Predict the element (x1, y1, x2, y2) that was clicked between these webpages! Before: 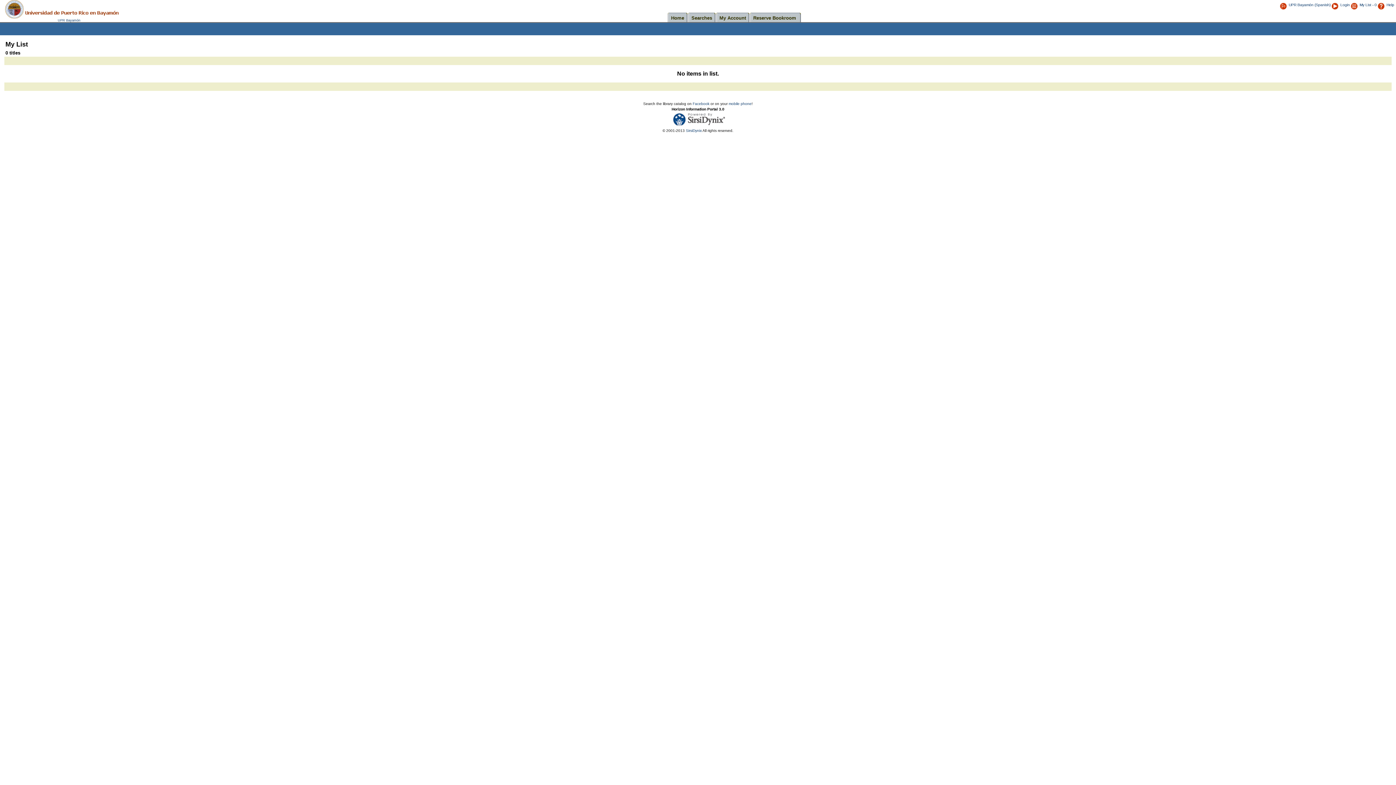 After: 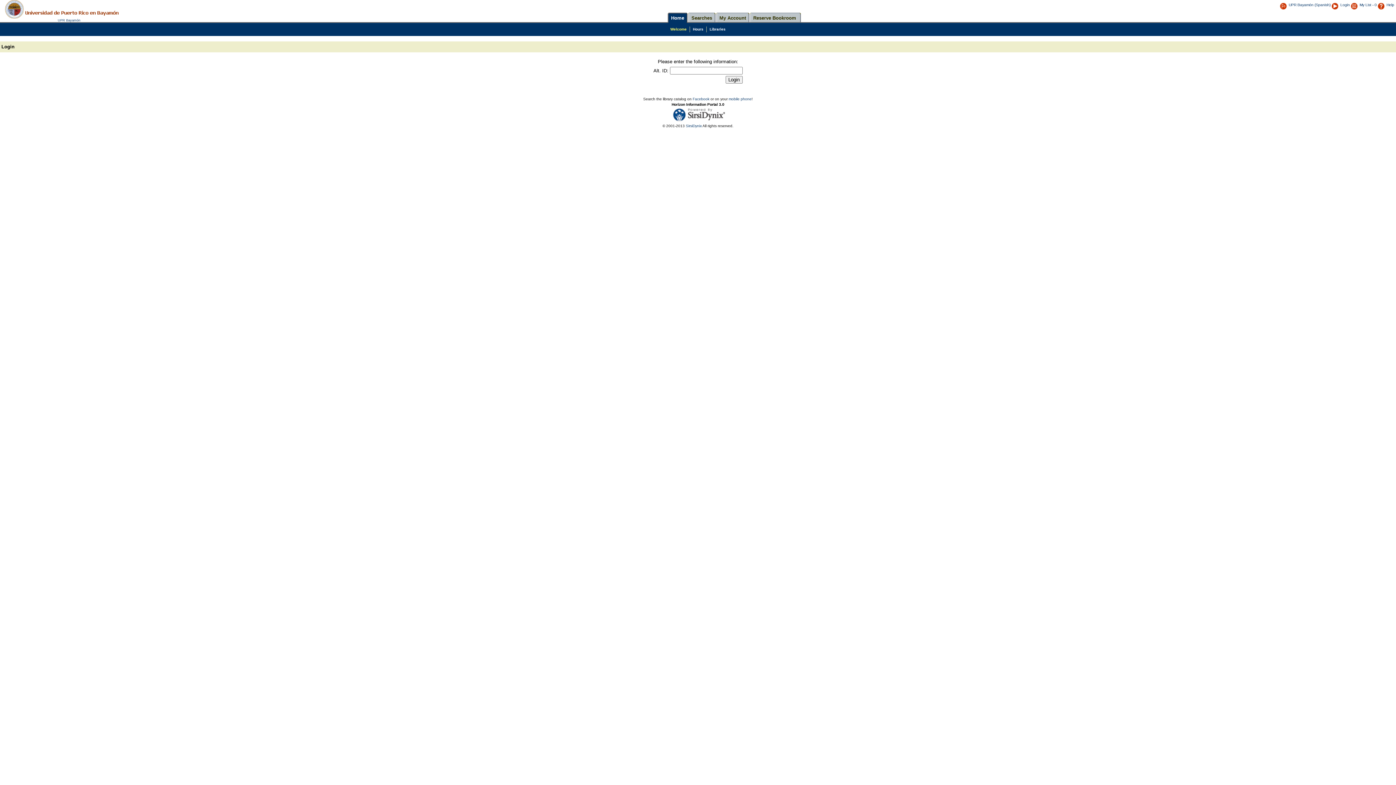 Action: bbox: (1331, 2, 1350, 6) label: Login